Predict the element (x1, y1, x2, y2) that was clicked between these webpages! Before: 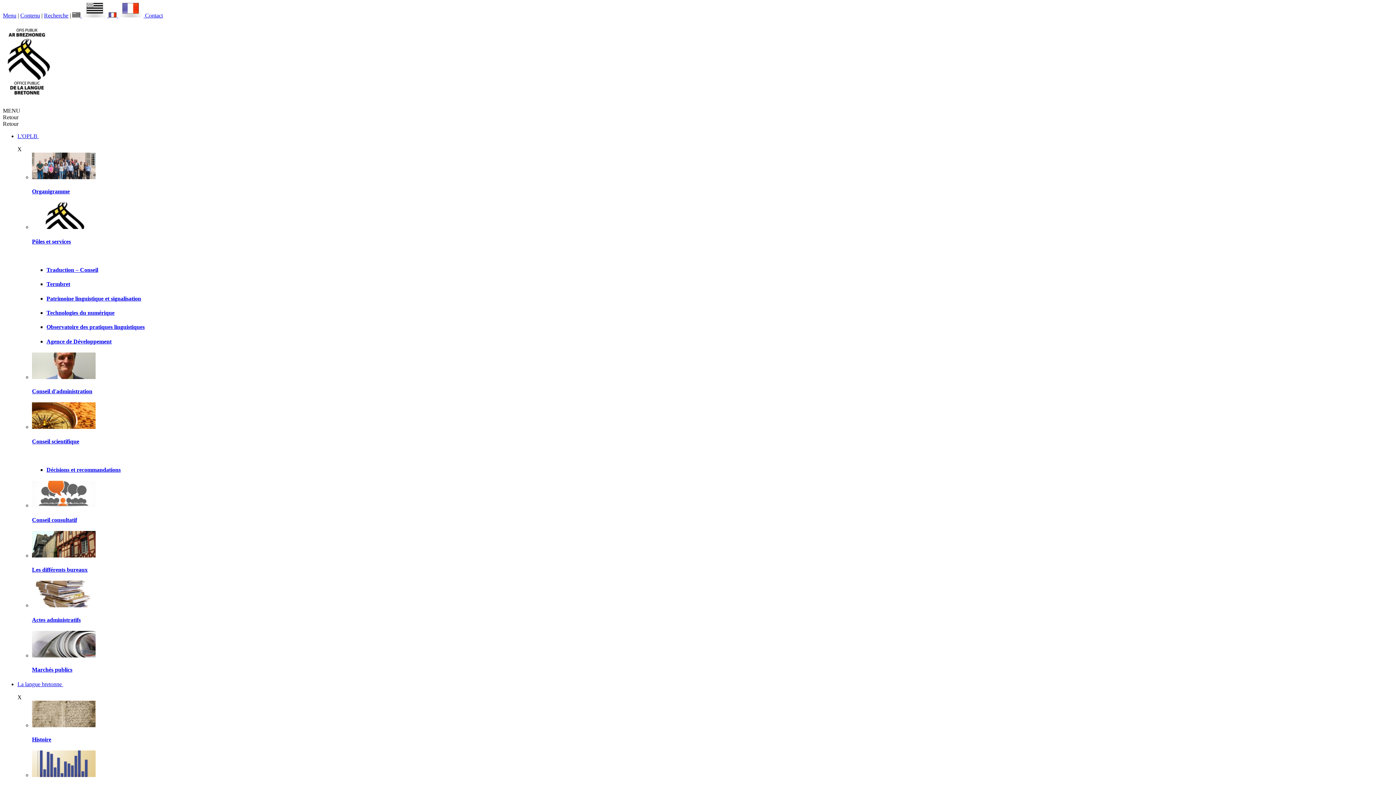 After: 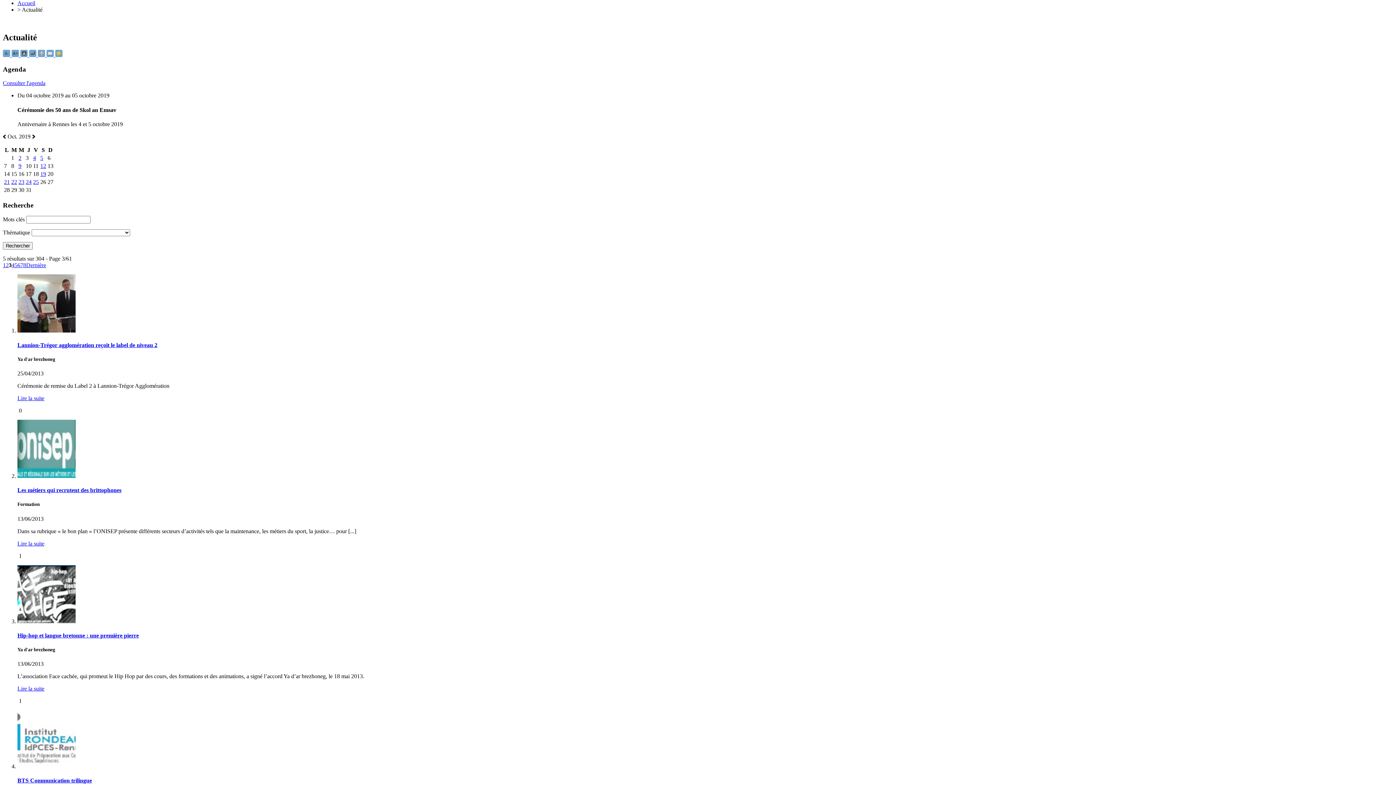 Action: bbox: (20, 12, 40, 18) label: Contenu